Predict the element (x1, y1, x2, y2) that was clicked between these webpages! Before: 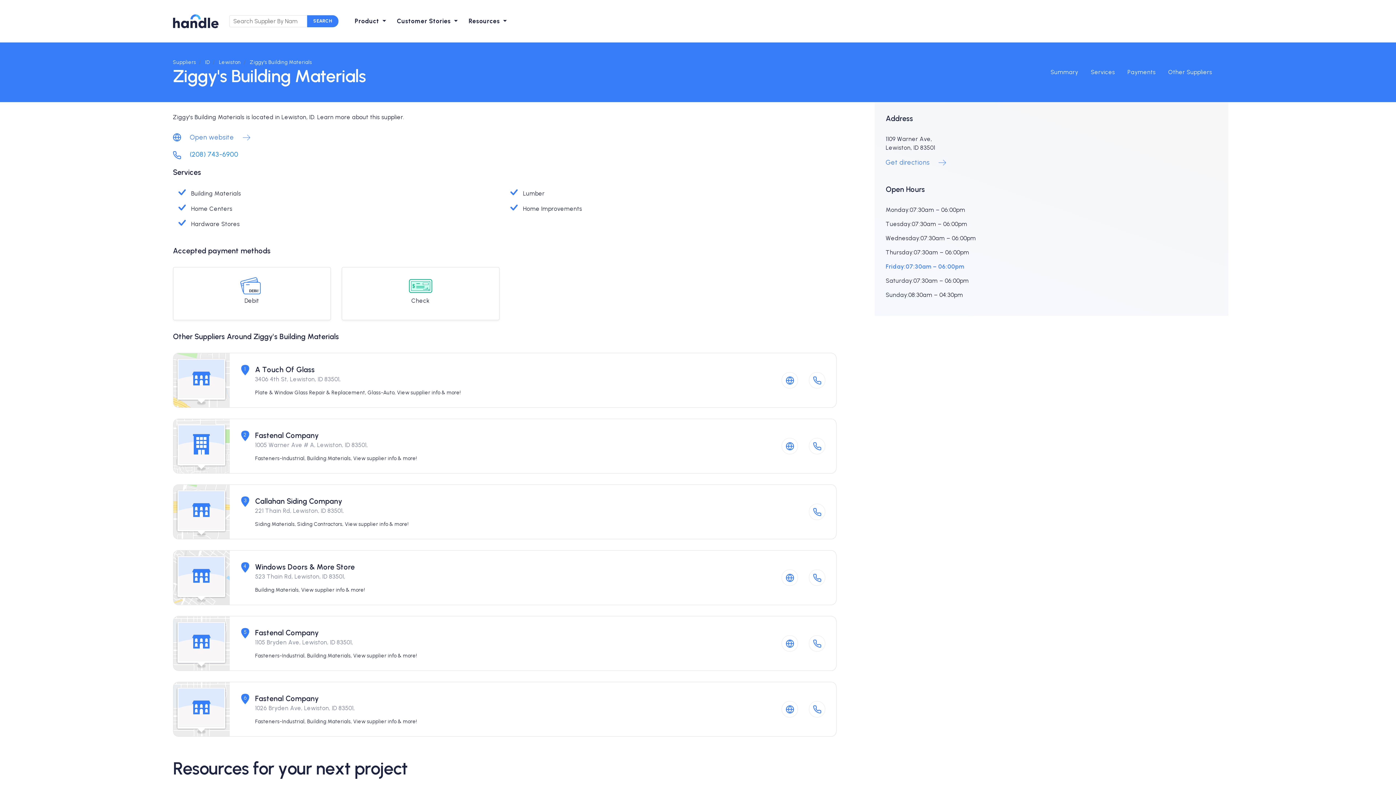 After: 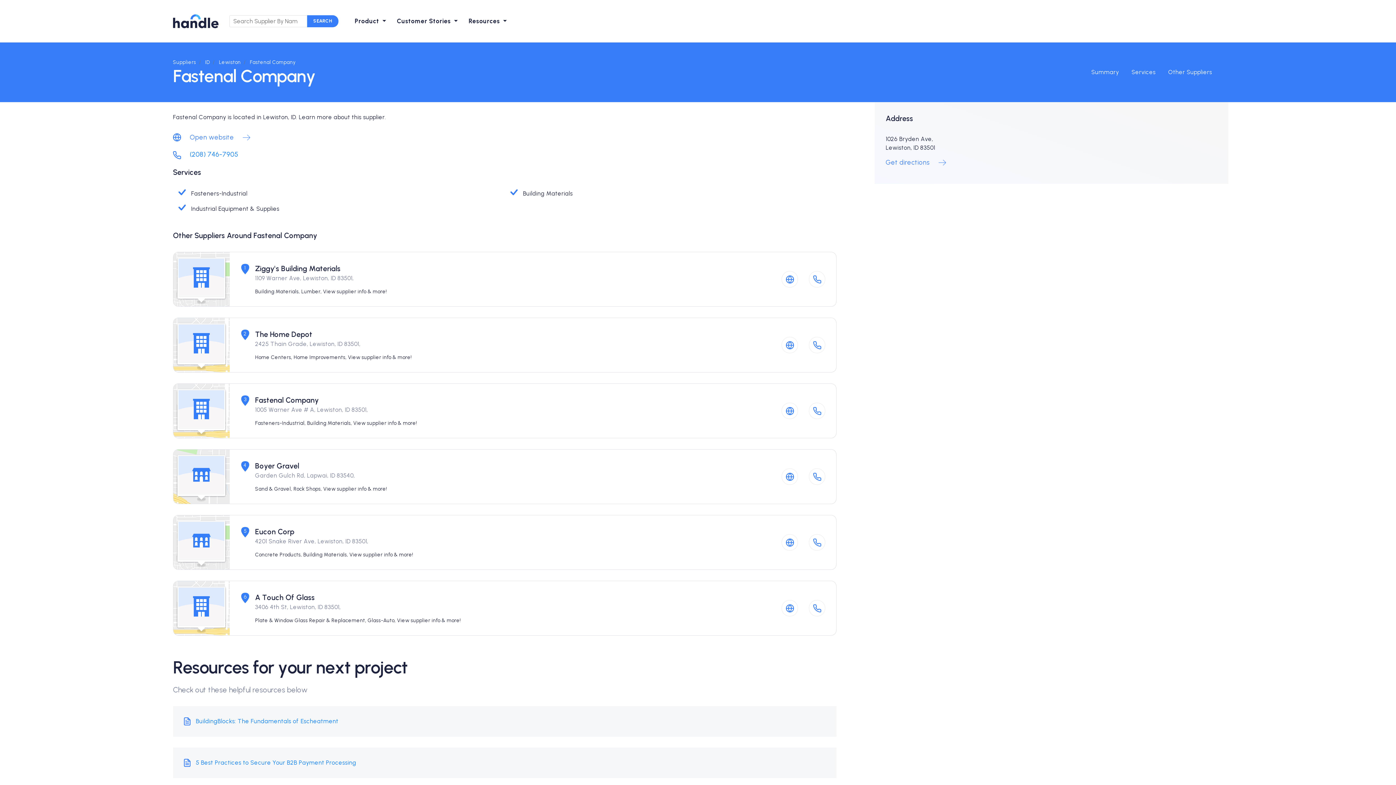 Action: label: 6
Fastenal Company
1026 Bryden Ave, Lewiston, ID 83501,
Fasteners-Industrial, Building Materials, View supplier info & more! bbox: (173, 682, 836, 737)